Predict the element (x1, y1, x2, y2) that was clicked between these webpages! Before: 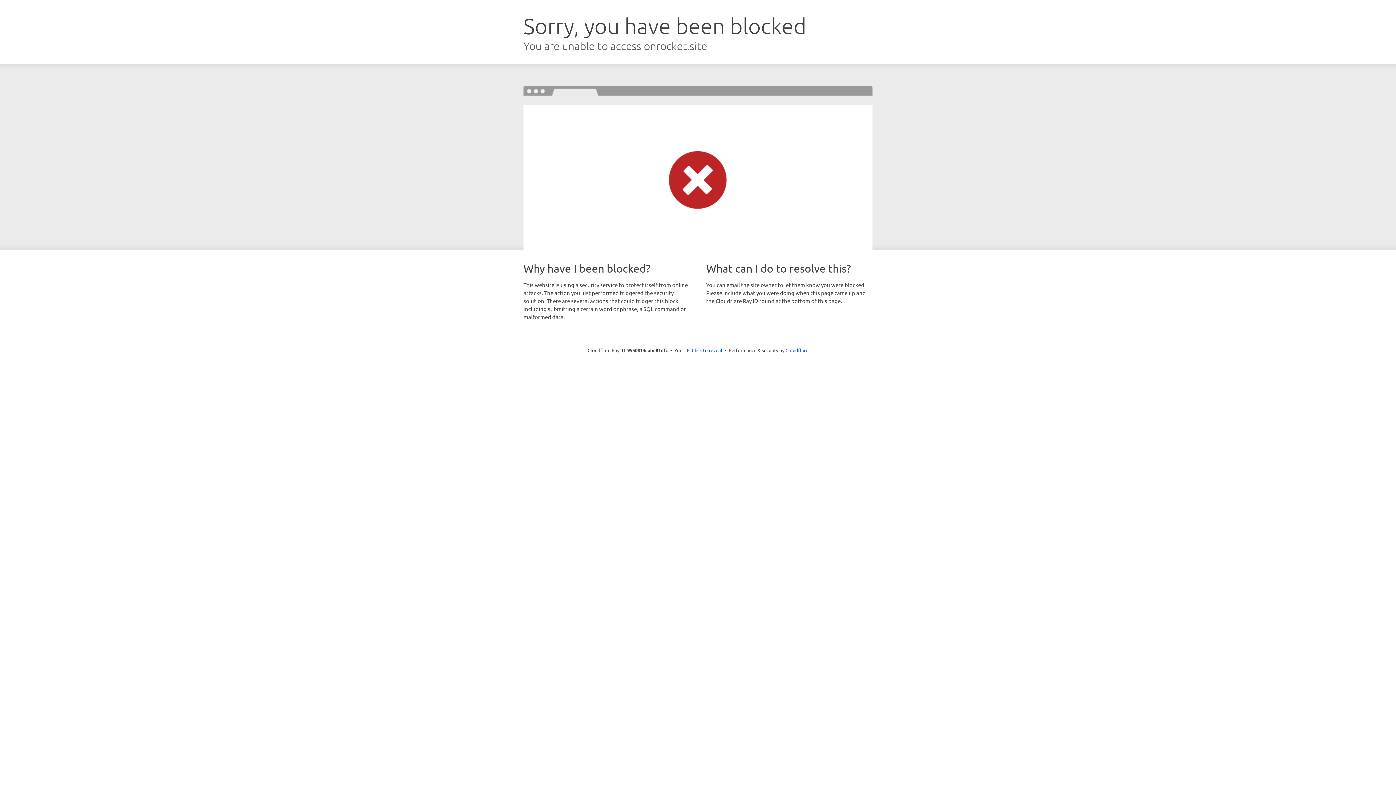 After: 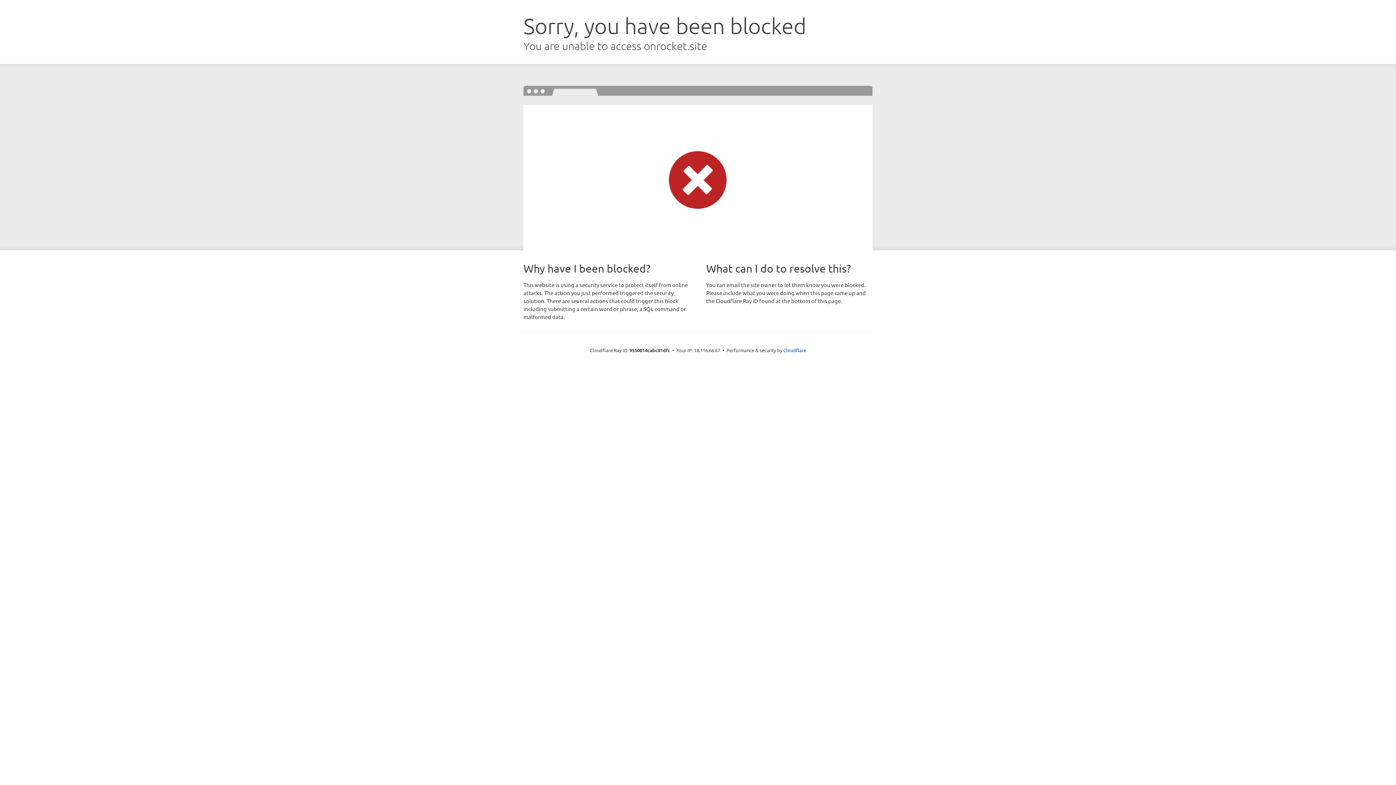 Action: label: Click to reveal bbox: (692, 346, 722, 353)